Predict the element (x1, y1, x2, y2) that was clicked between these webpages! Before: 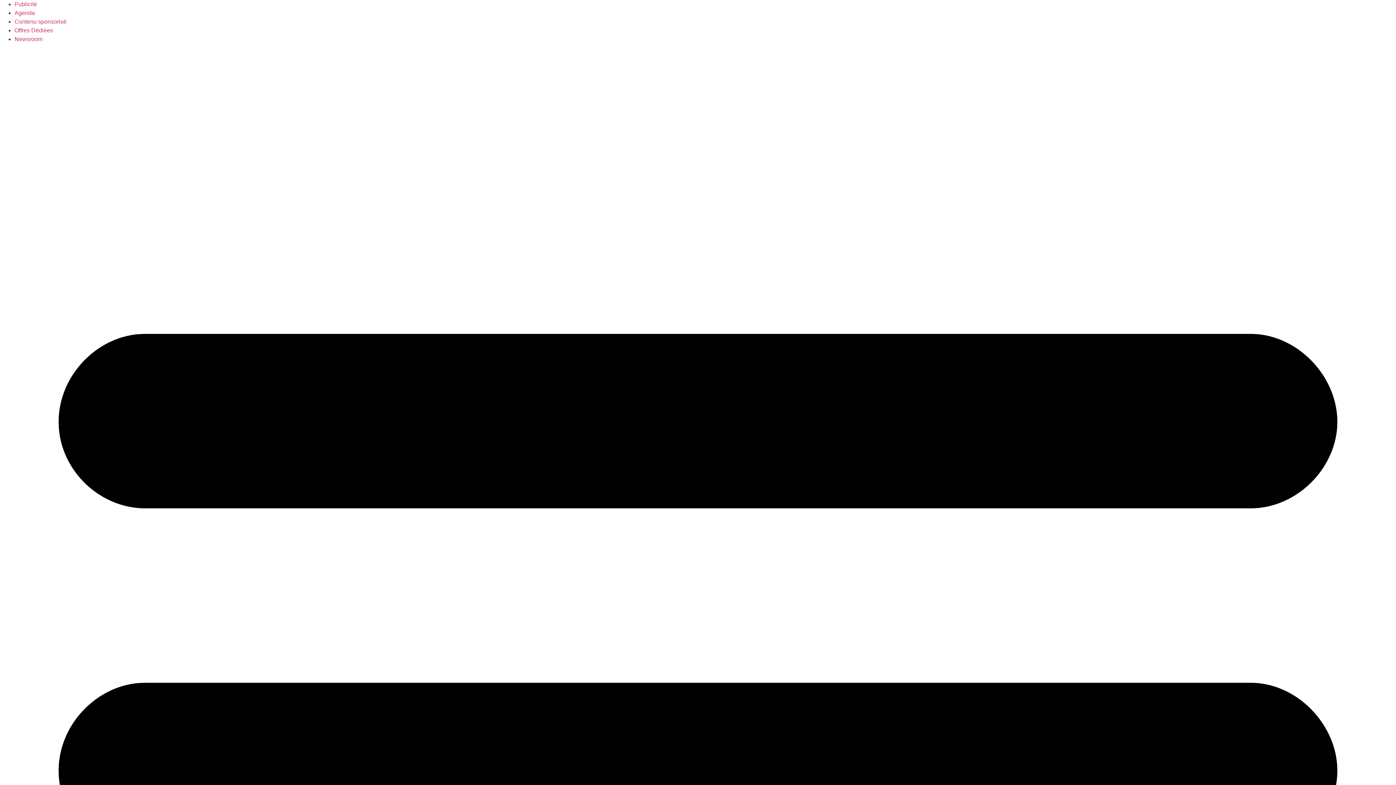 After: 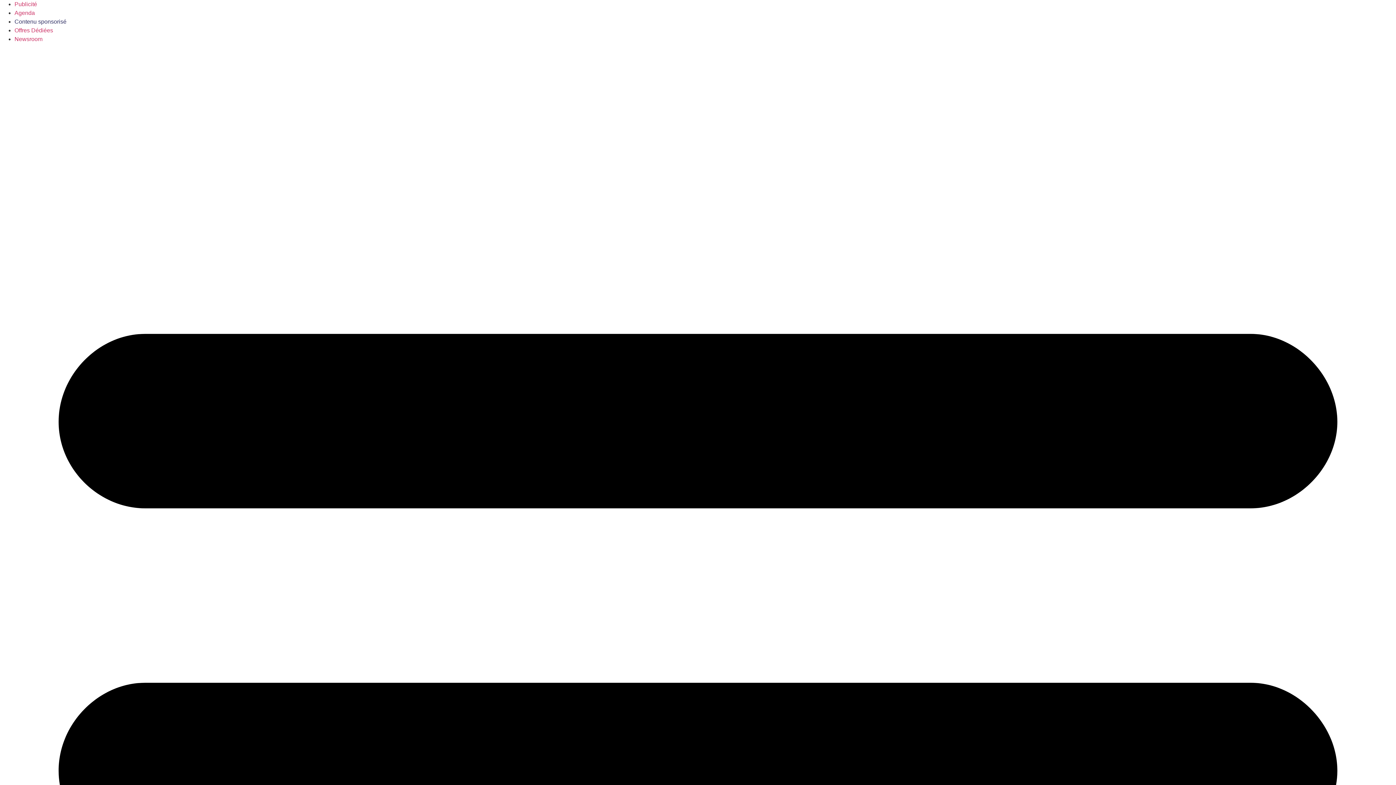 Action: label: Contenu sponsorisé bbox: (14, 18, 66, 24)